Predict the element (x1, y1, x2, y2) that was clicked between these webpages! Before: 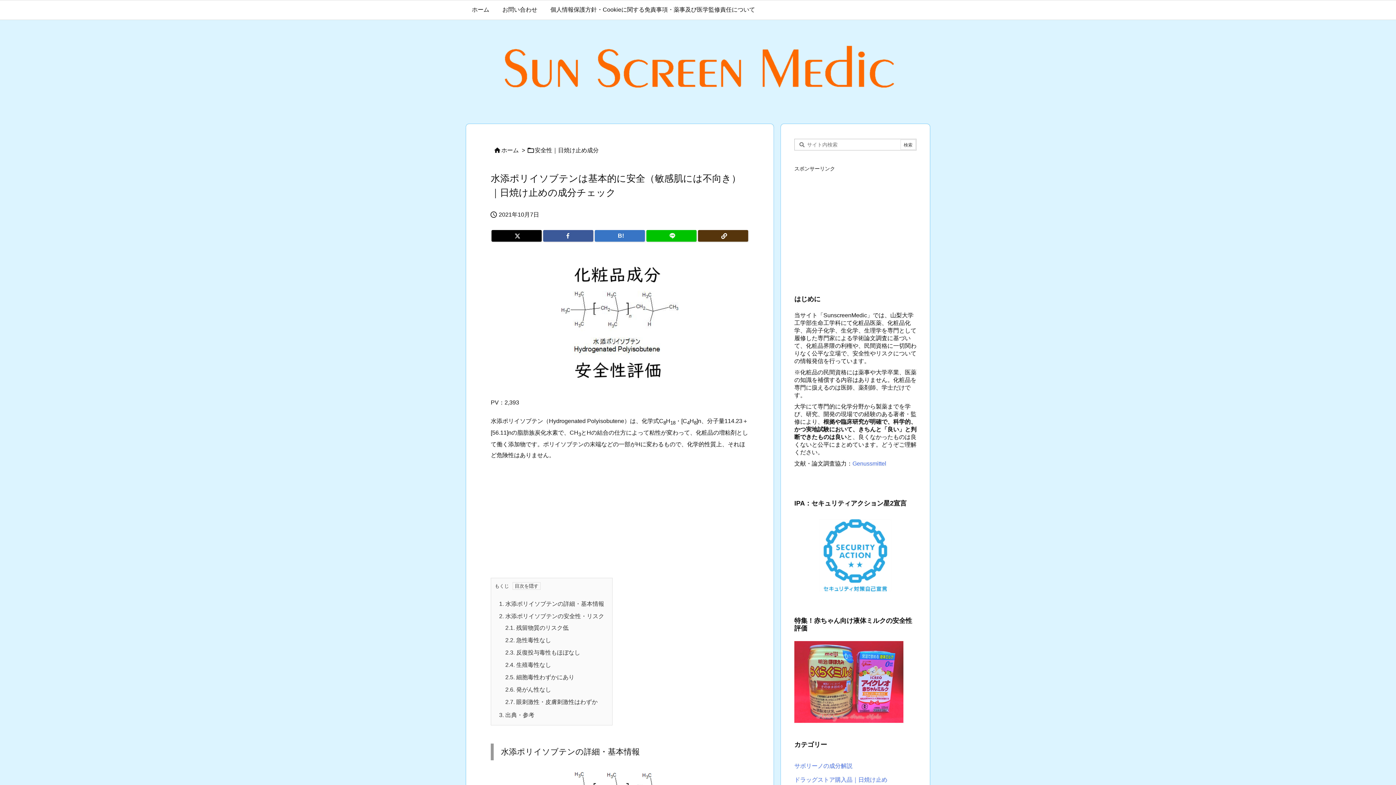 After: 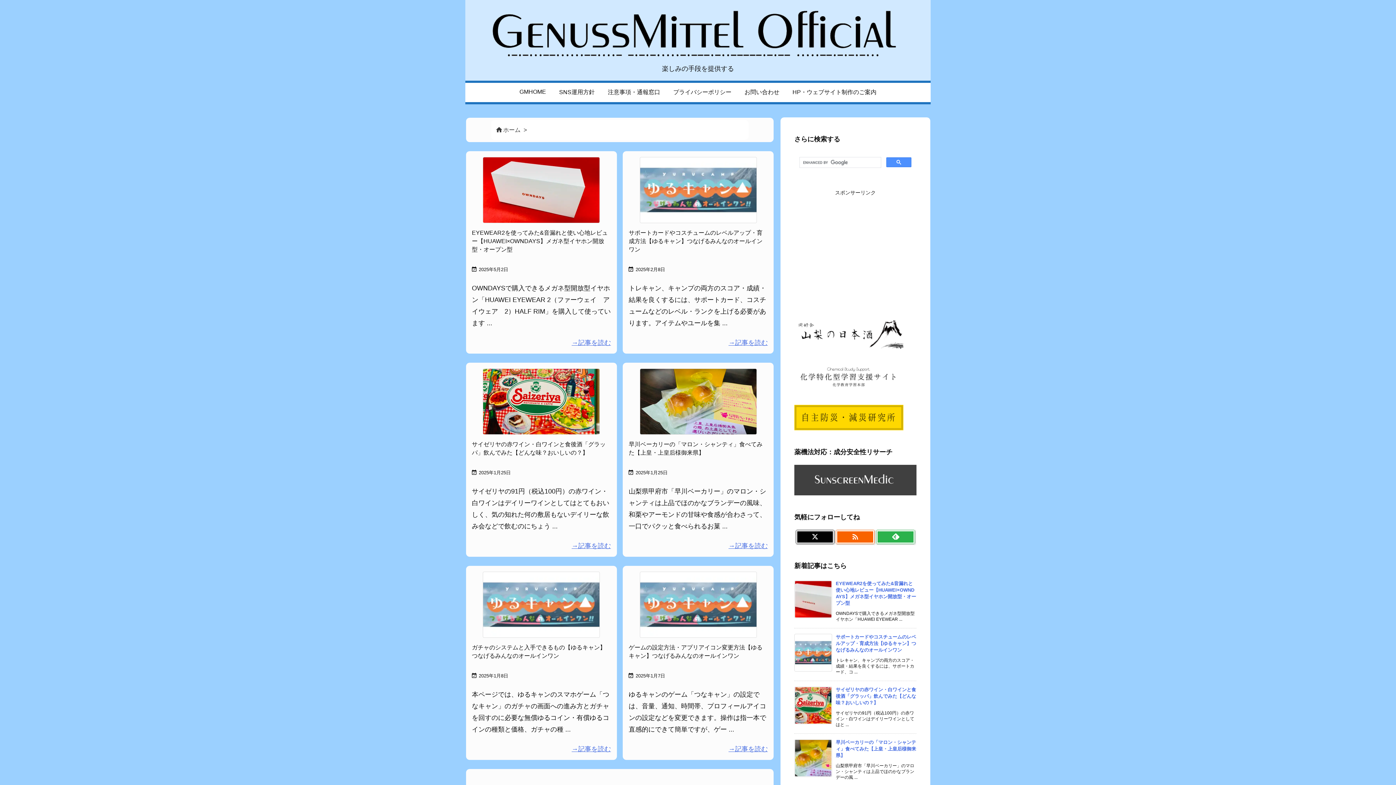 Action: bbox: (852, 460, 886, 466) label: Genussmittel